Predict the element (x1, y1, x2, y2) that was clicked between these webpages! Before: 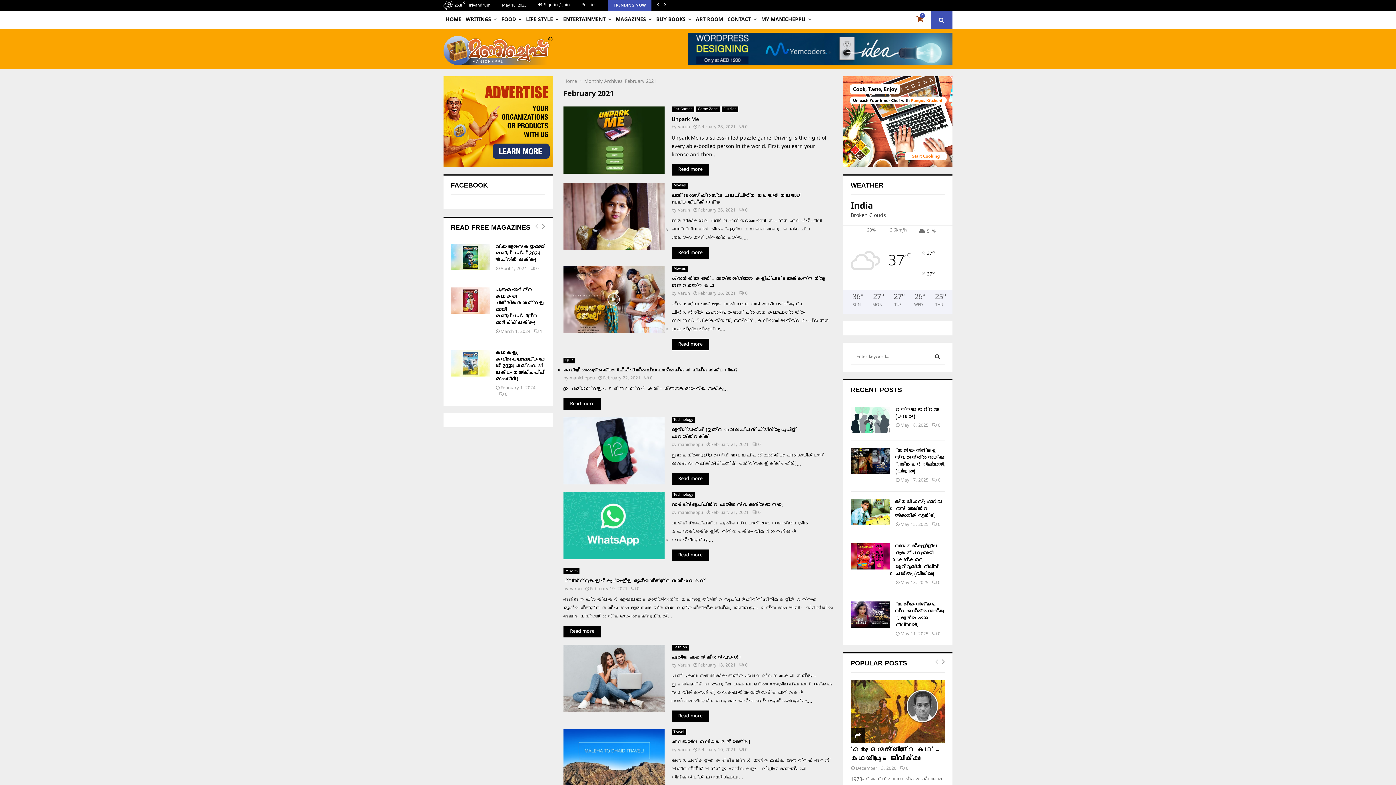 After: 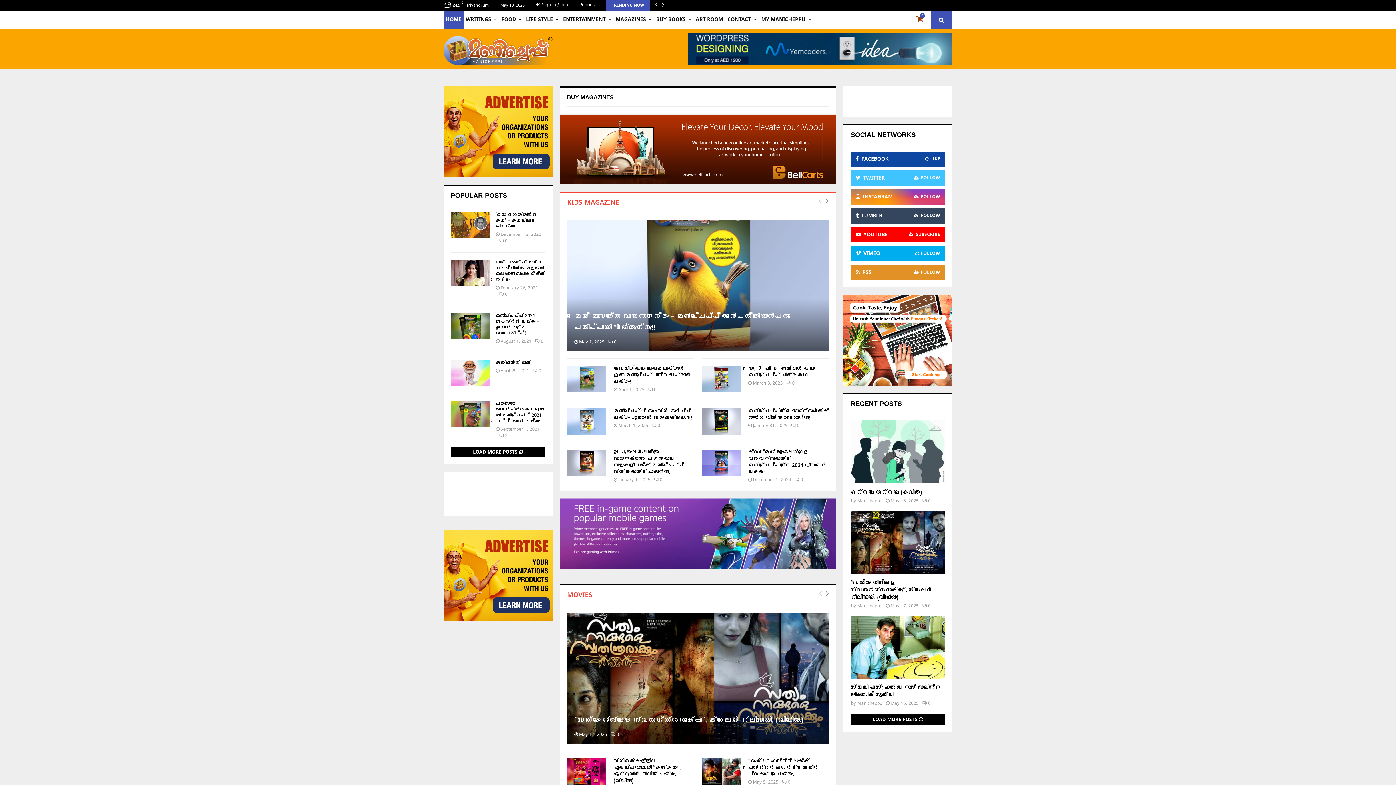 Action: bbox: (443, 33, 625, 65)